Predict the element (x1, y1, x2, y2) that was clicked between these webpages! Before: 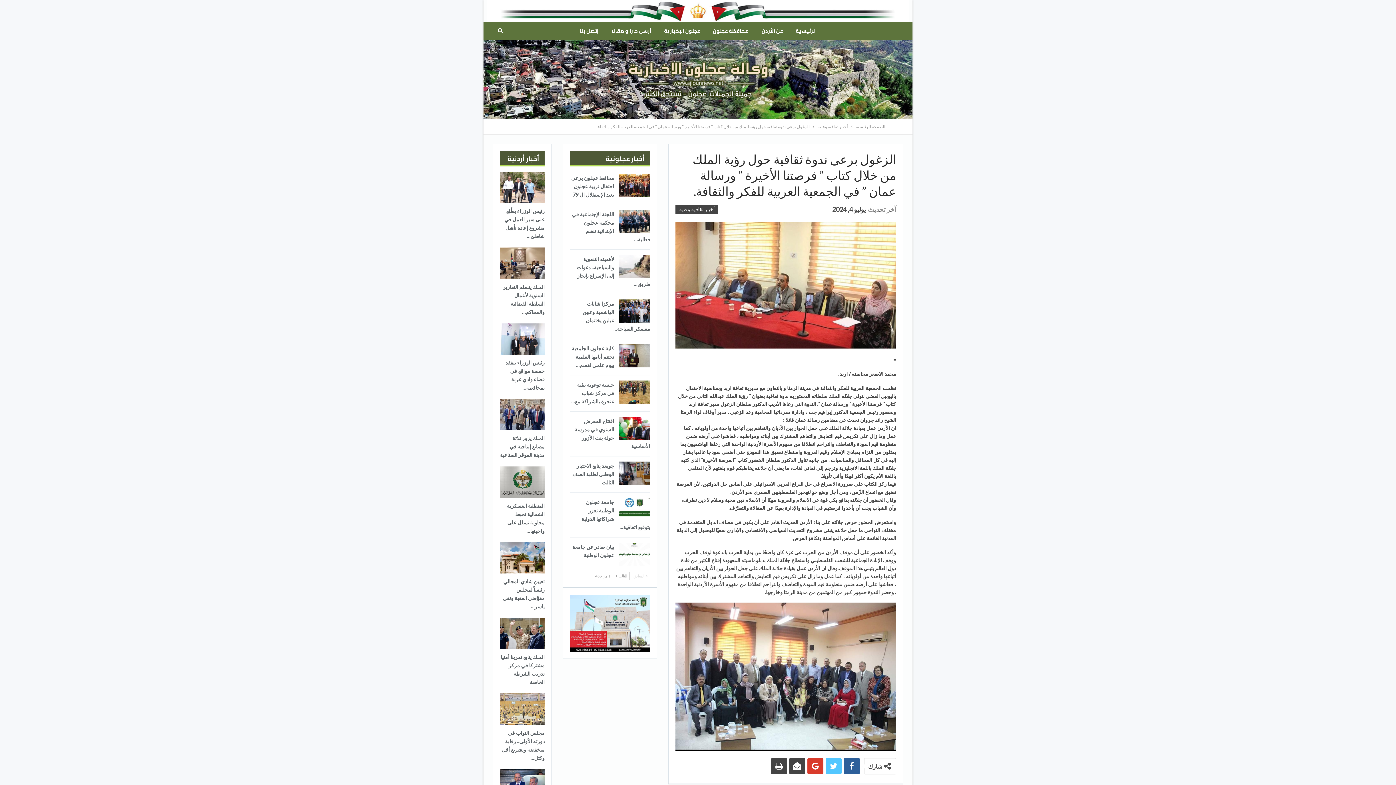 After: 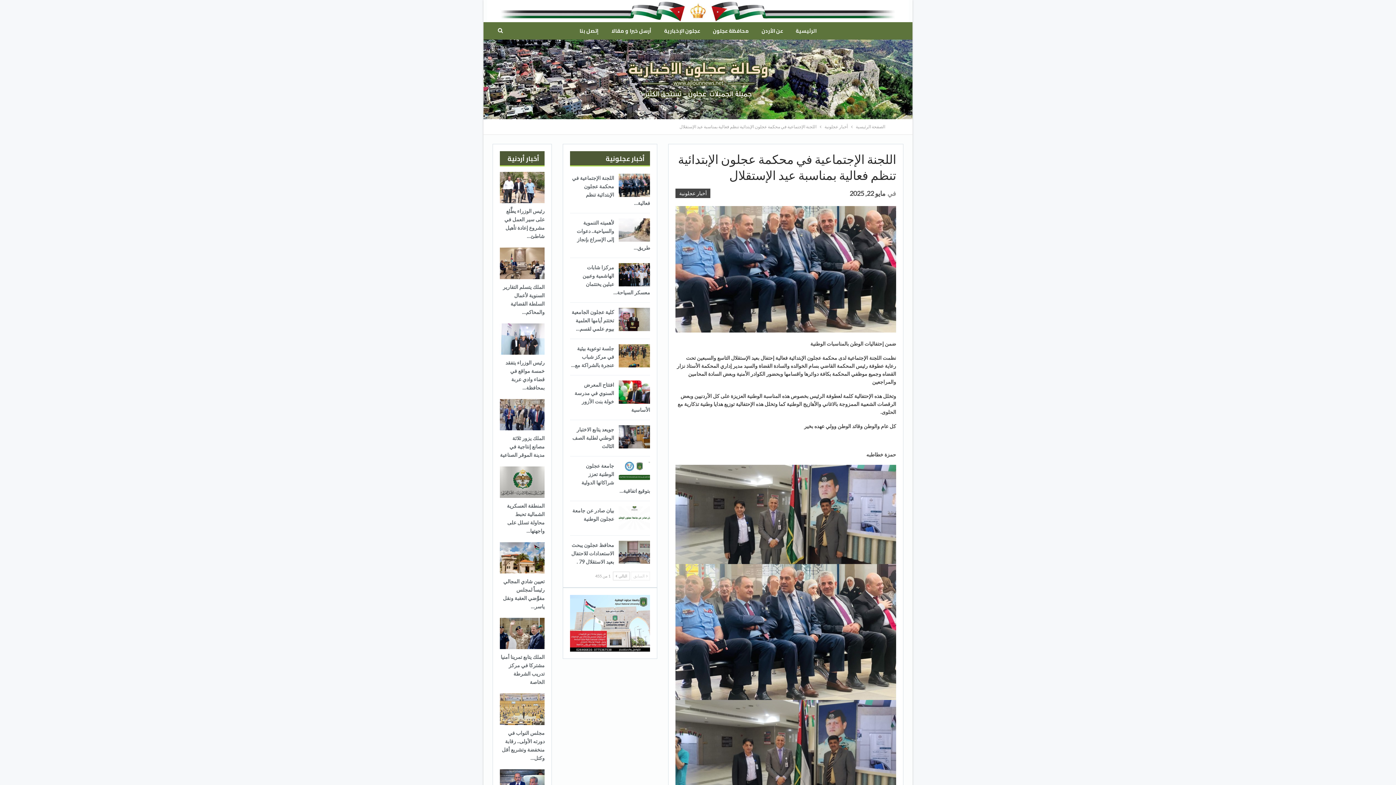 Action: bbox: (619, 210, 650, 233)